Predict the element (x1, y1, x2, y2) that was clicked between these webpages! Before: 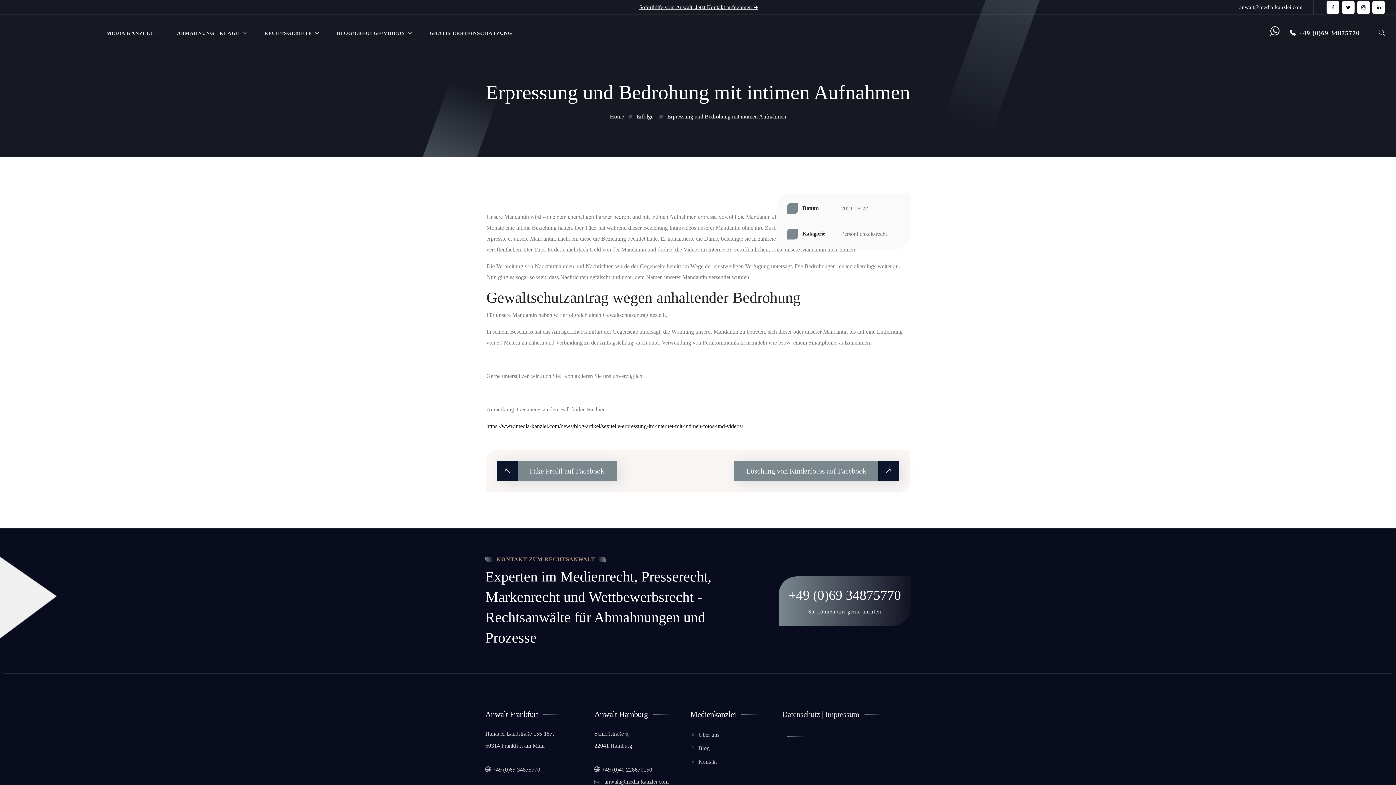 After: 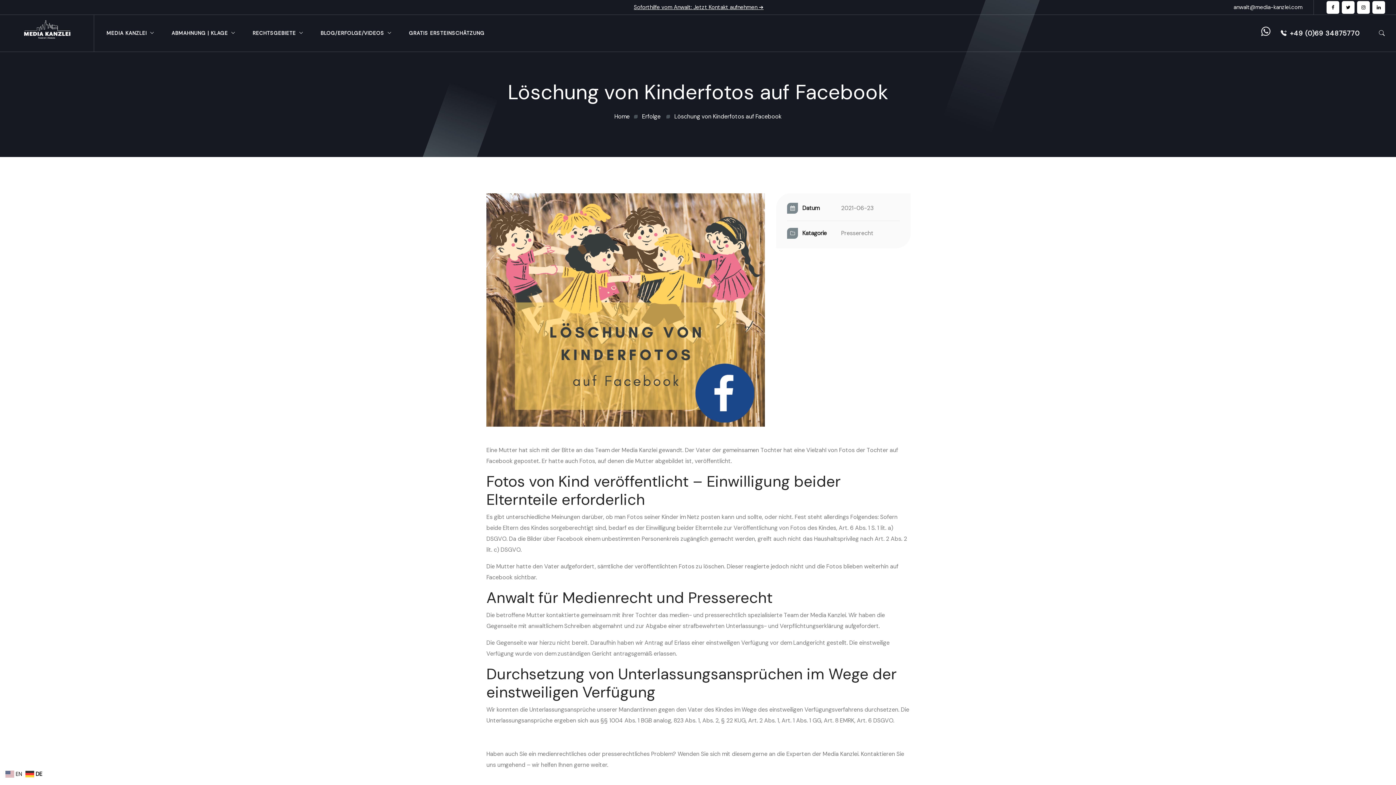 Action: bbox: (733, 461, 898, 481) label: Löschung von Kinderfotos auf Facebook